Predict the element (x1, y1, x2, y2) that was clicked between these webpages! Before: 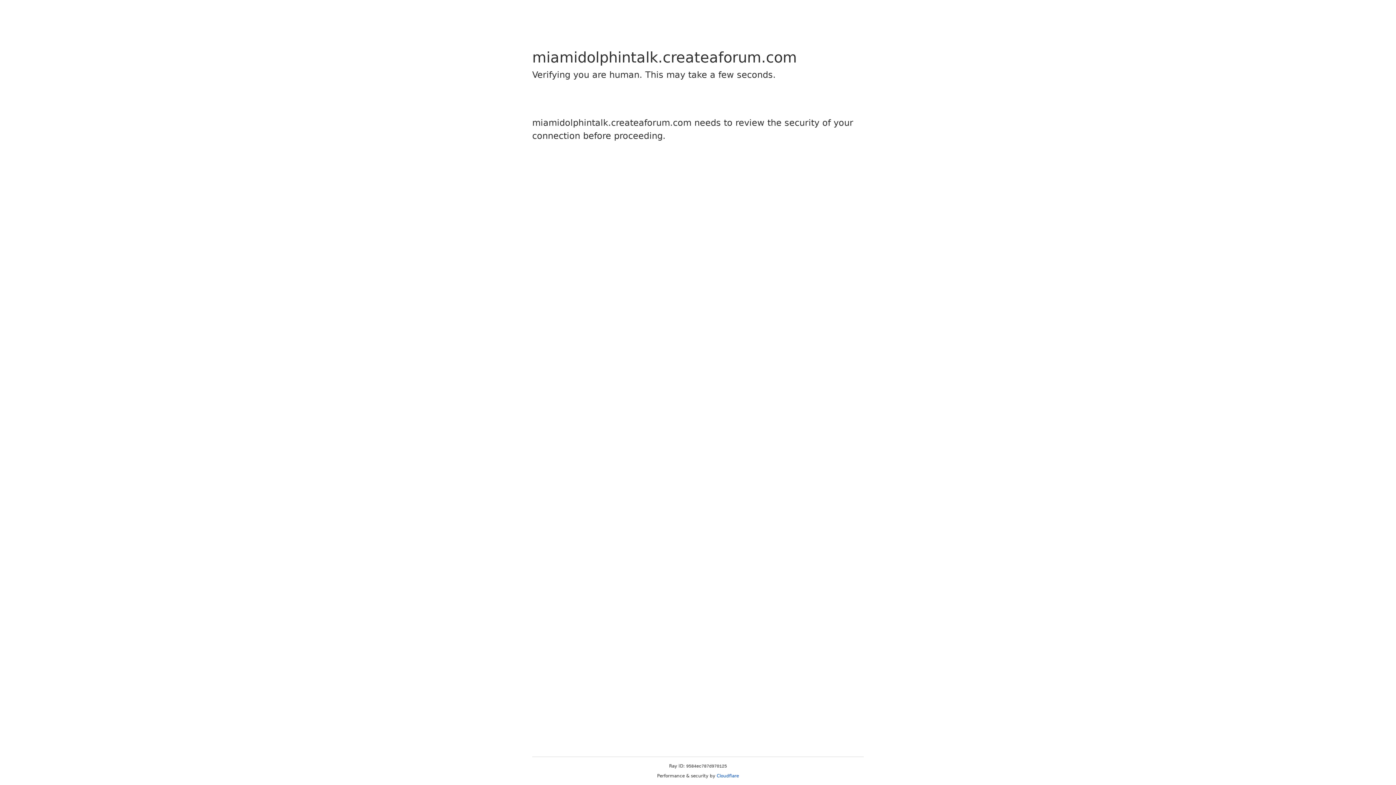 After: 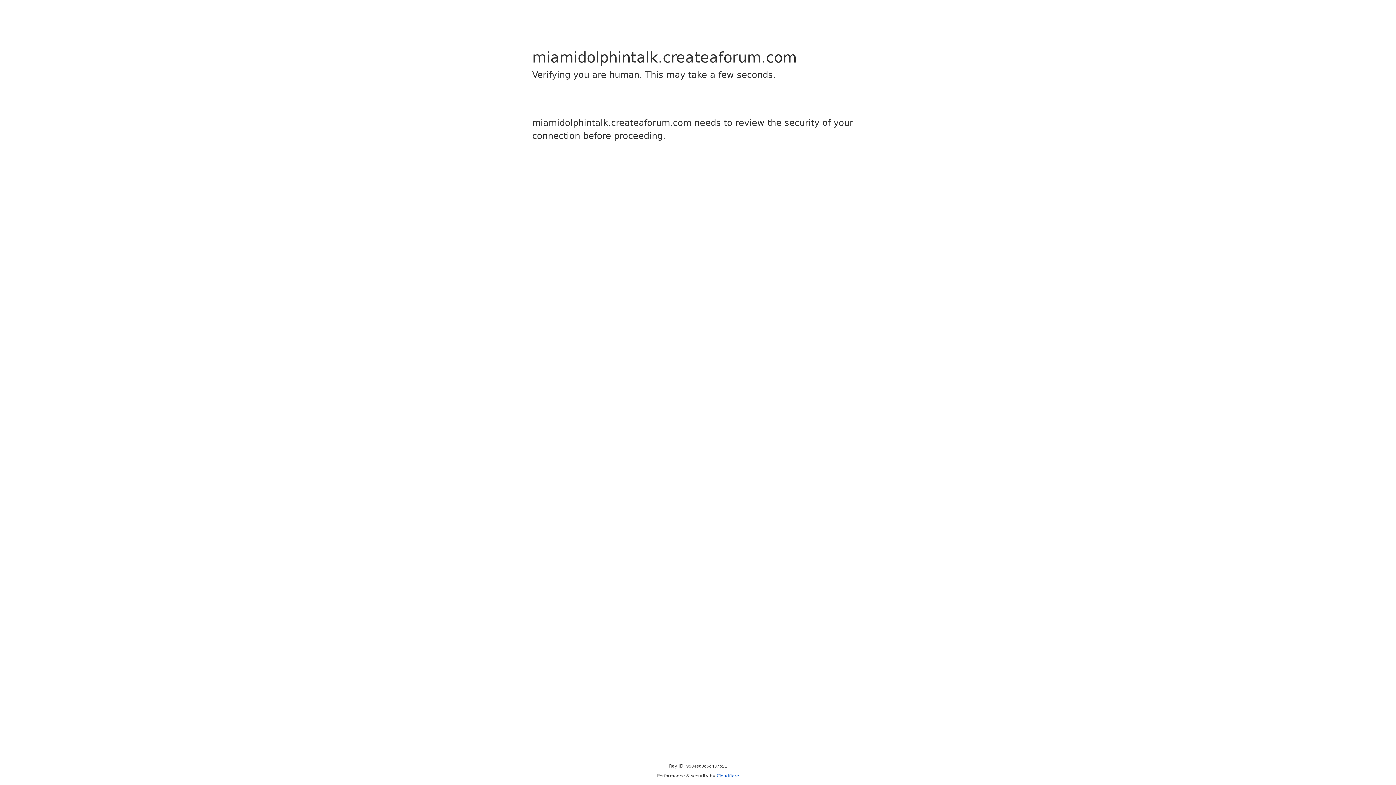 Action: bbox: (716, 773, 739, 778) label: Cloudflare